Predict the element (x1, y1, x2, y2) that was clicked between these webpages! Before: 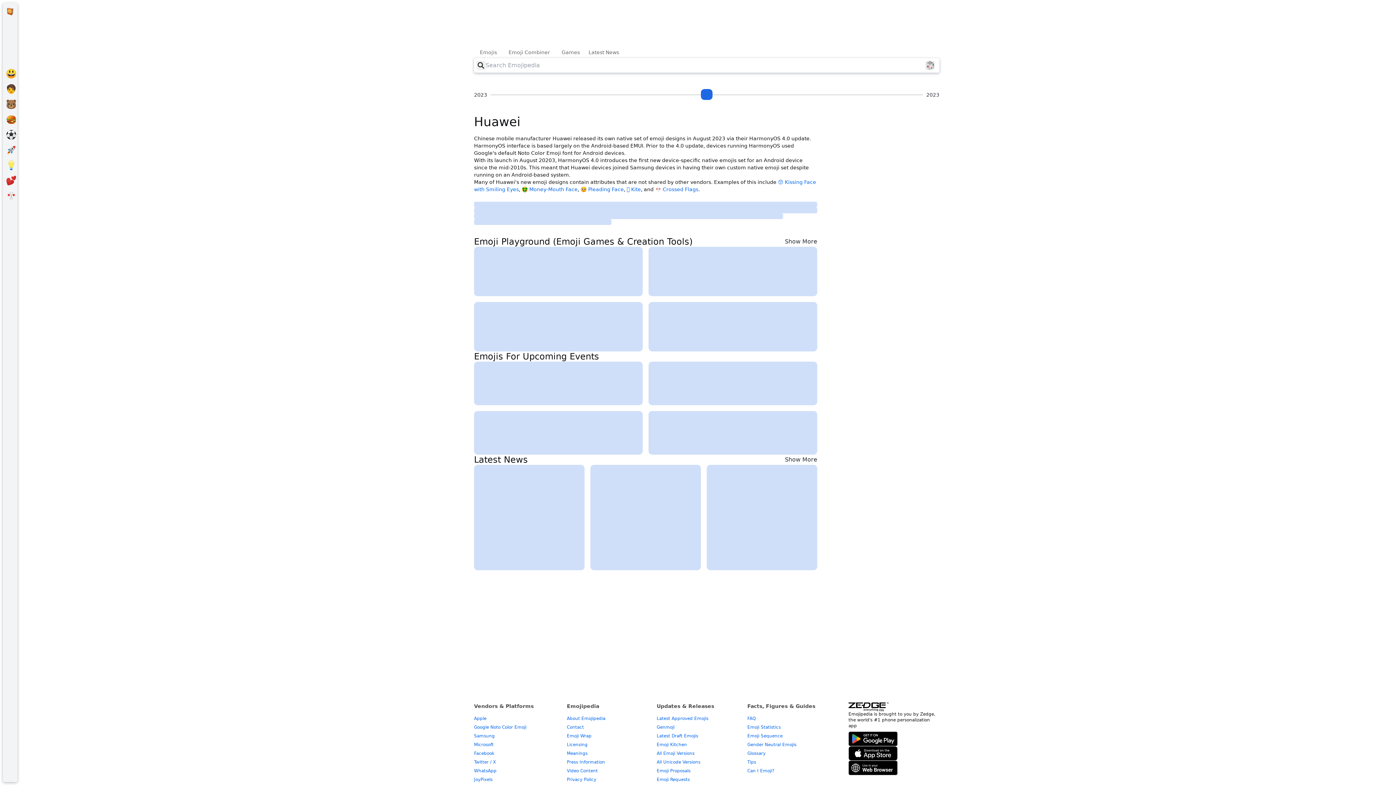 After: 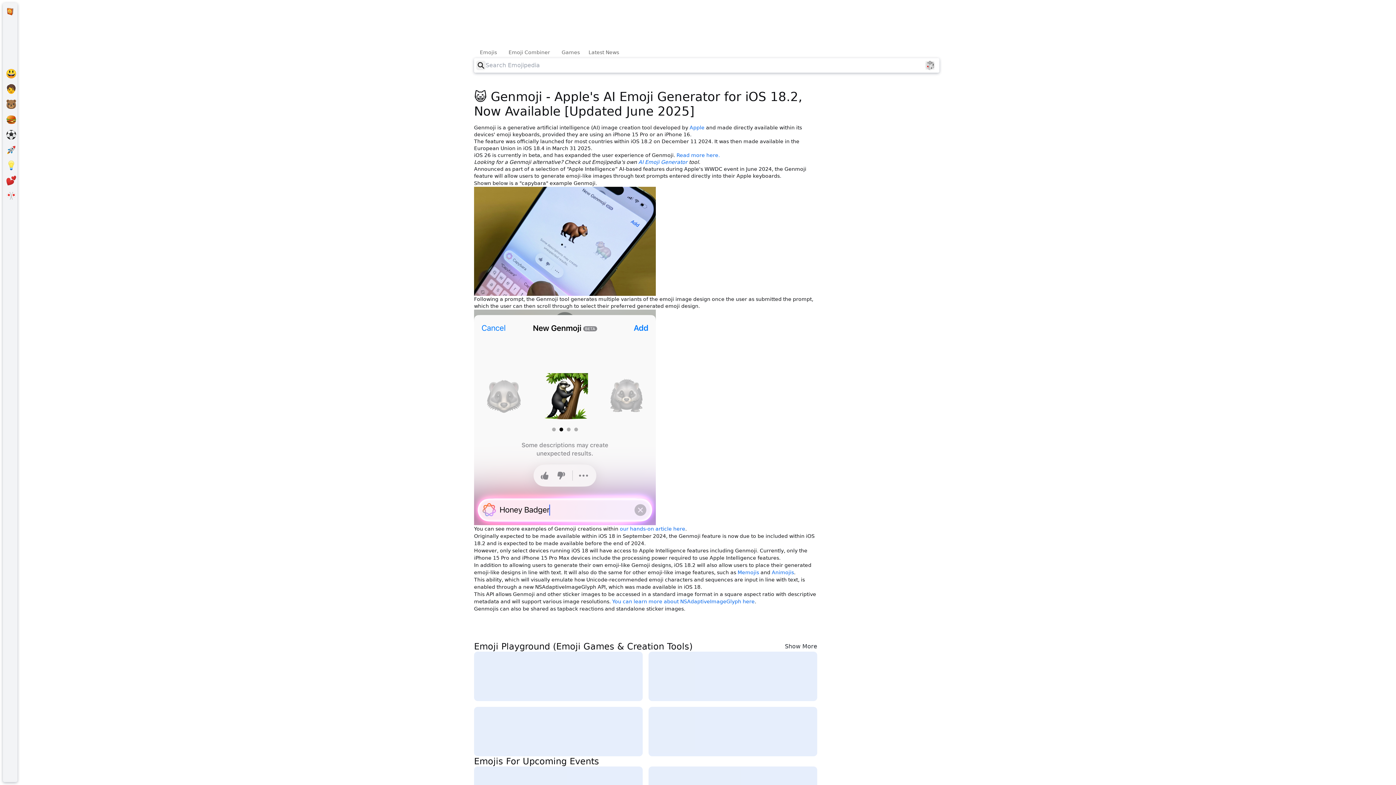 Action: bbox: (656, 725, 674, 730) label: Genmoji